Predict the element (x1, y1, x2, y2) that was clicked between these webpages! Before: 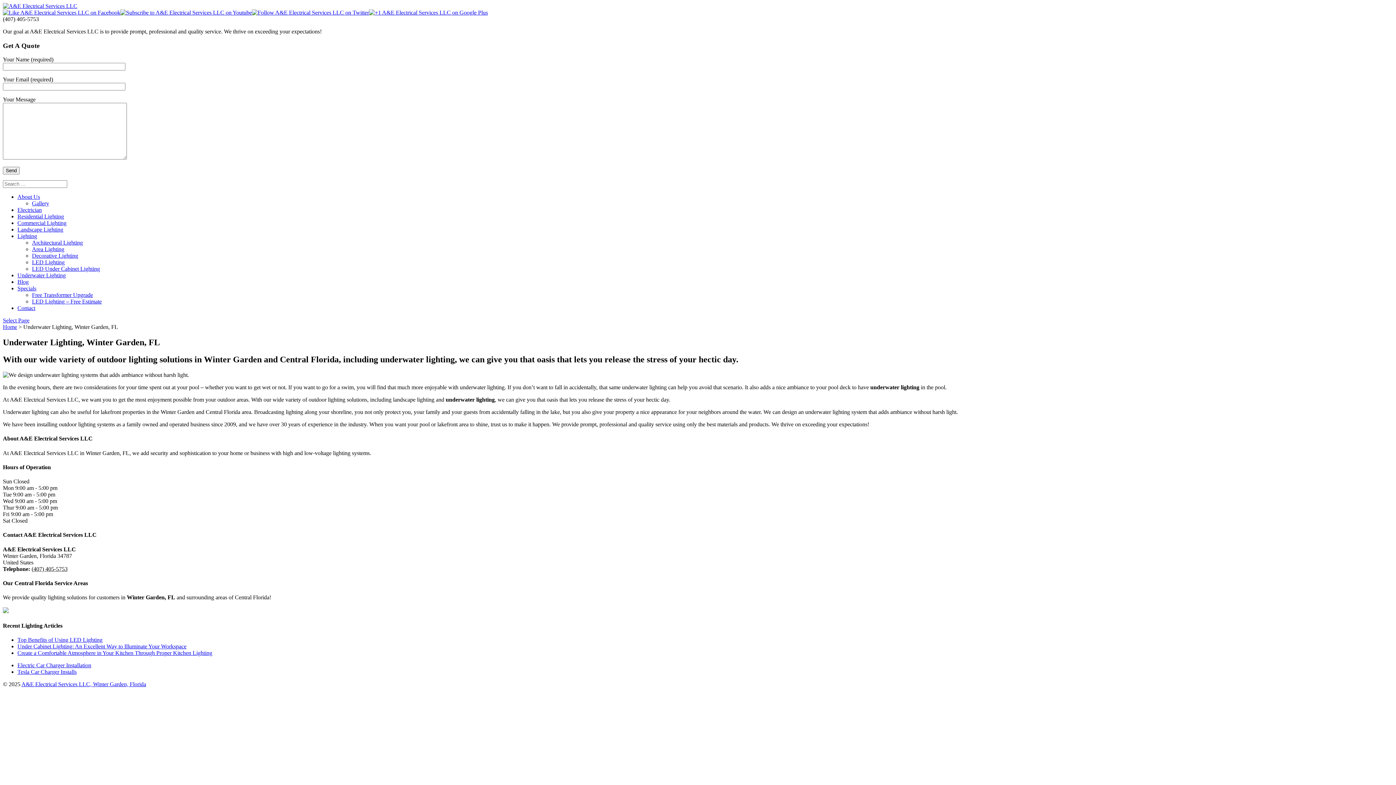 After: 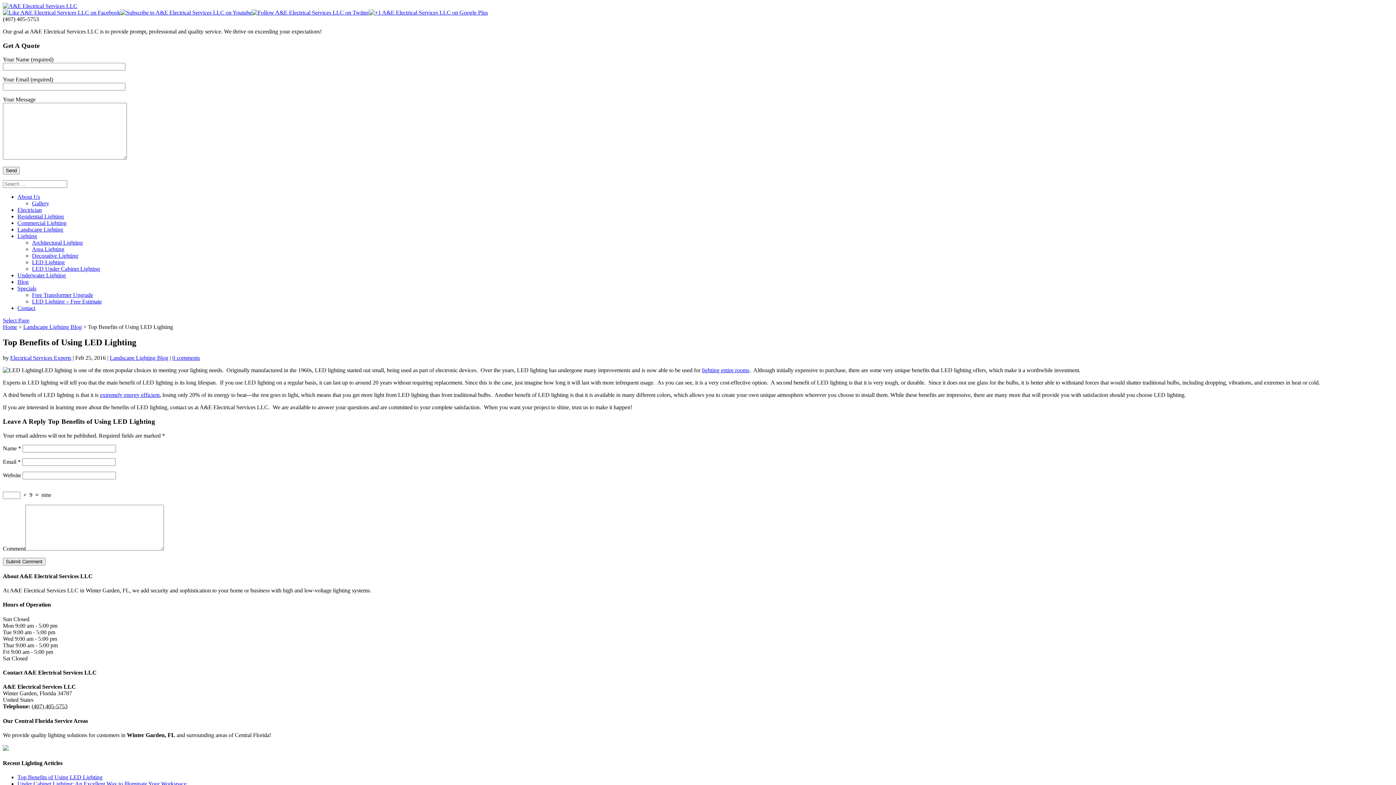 Action: label: Top Benefits of Using LED Lighting bbox: (17, 637, 102, 643)